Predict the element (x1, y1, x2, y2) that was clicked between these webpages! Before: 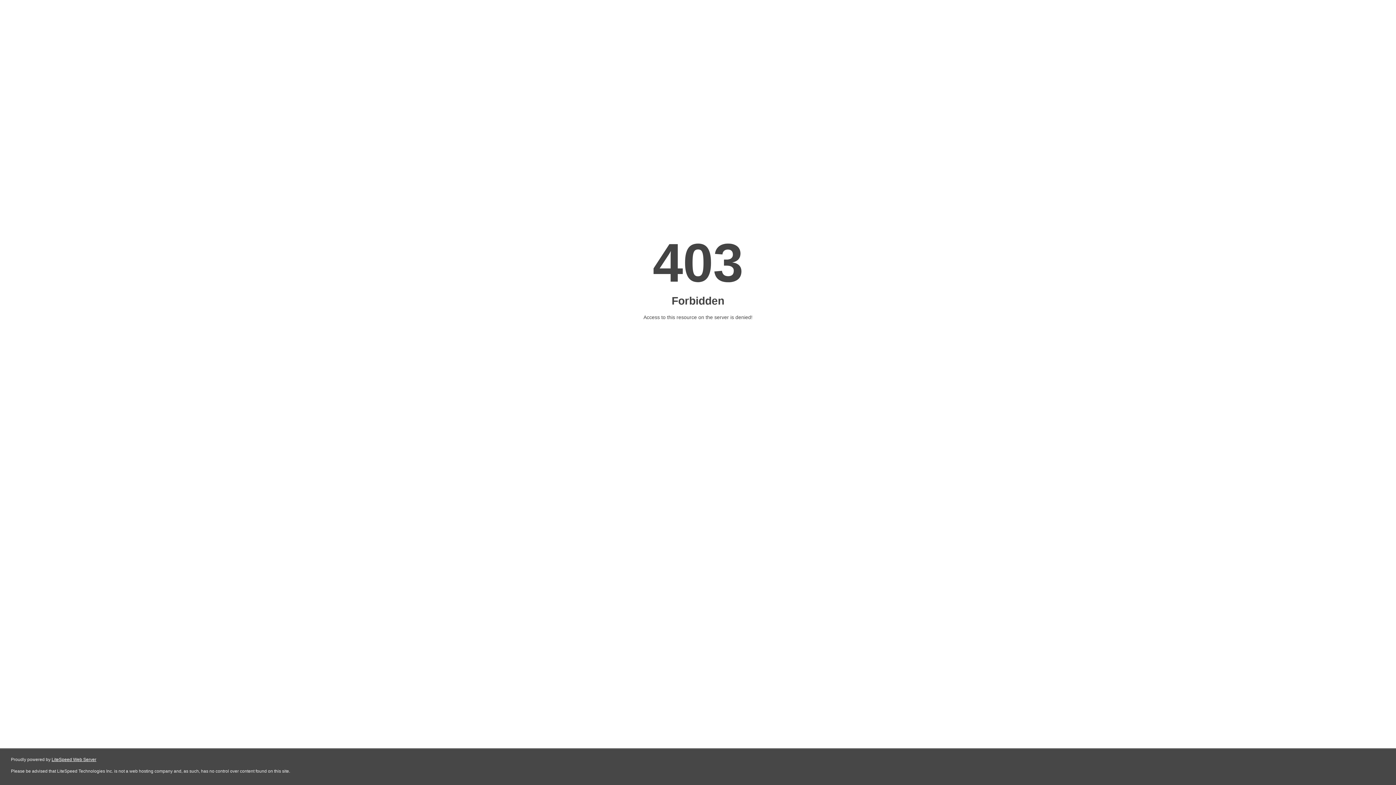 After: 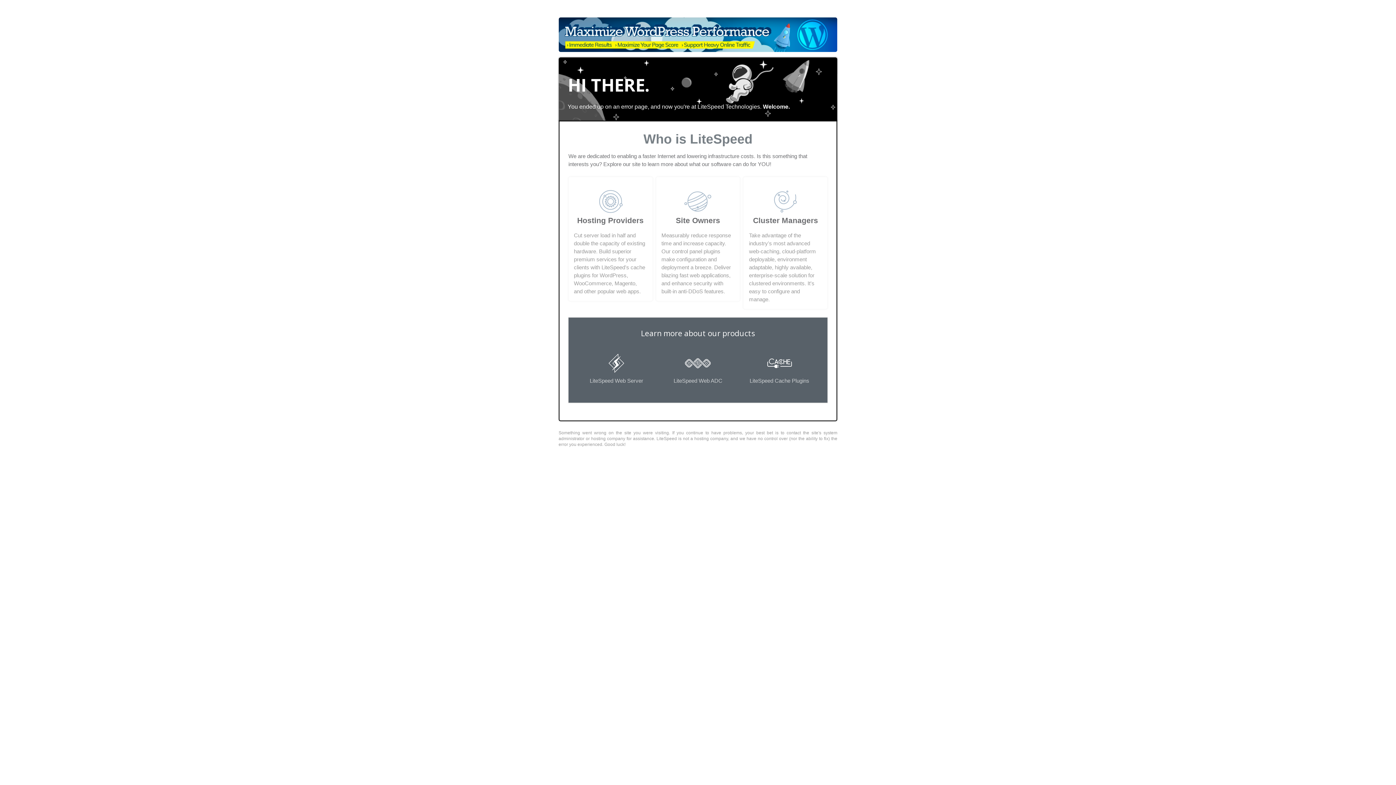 Action: bbox: (51, 757, 96, 762) label: LiteSpeed Web Server